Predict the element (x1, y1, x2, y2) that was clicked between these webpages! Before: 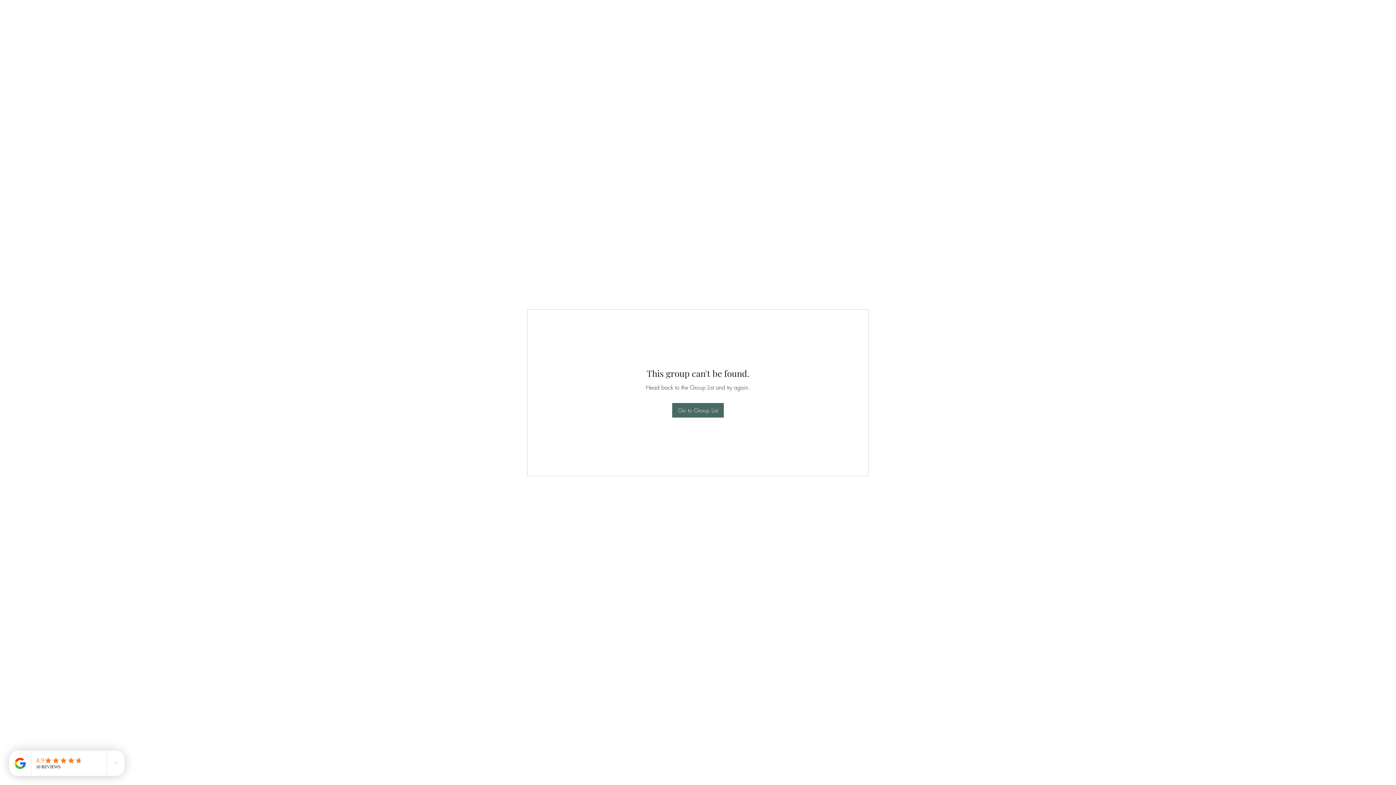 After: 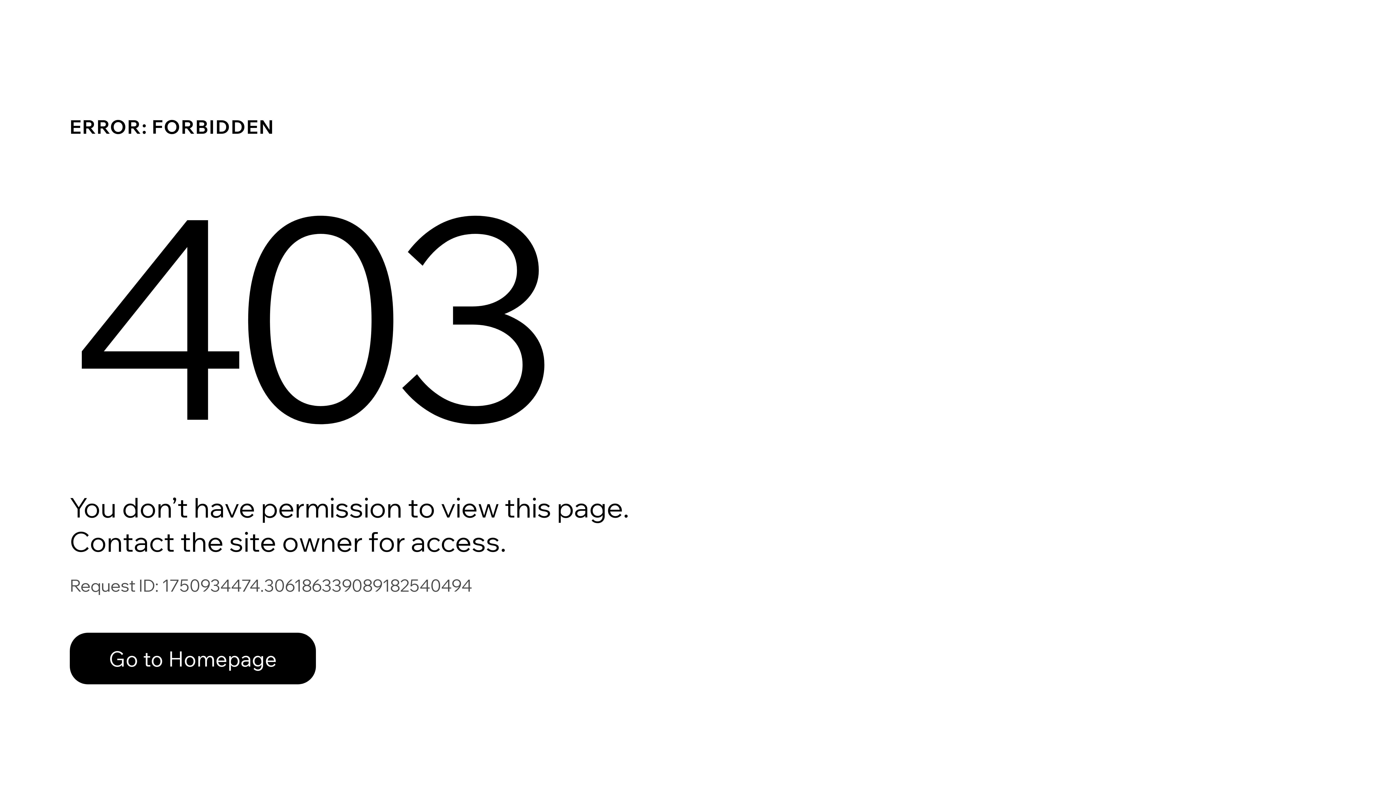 Action: label: Go to Group List bbox: (672, 403, 724, 417)